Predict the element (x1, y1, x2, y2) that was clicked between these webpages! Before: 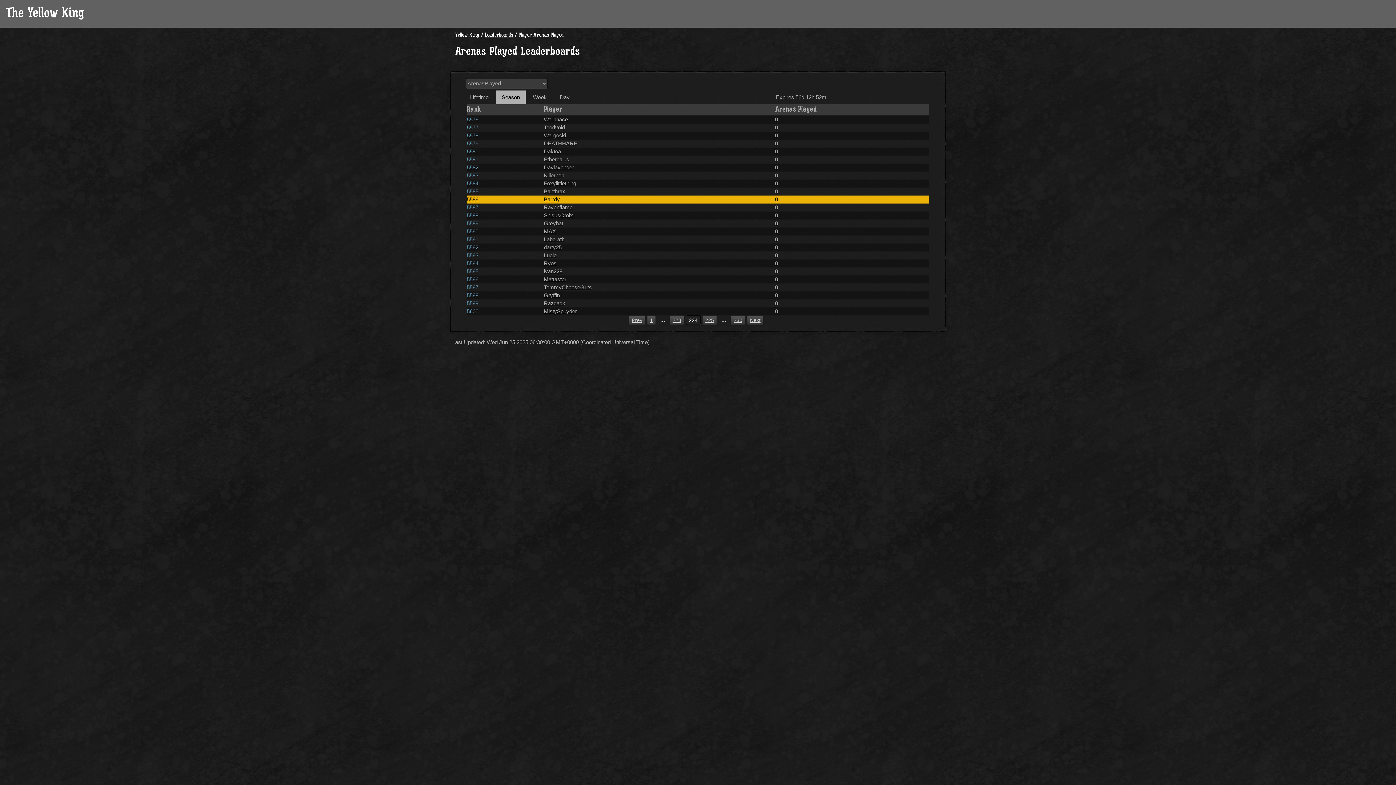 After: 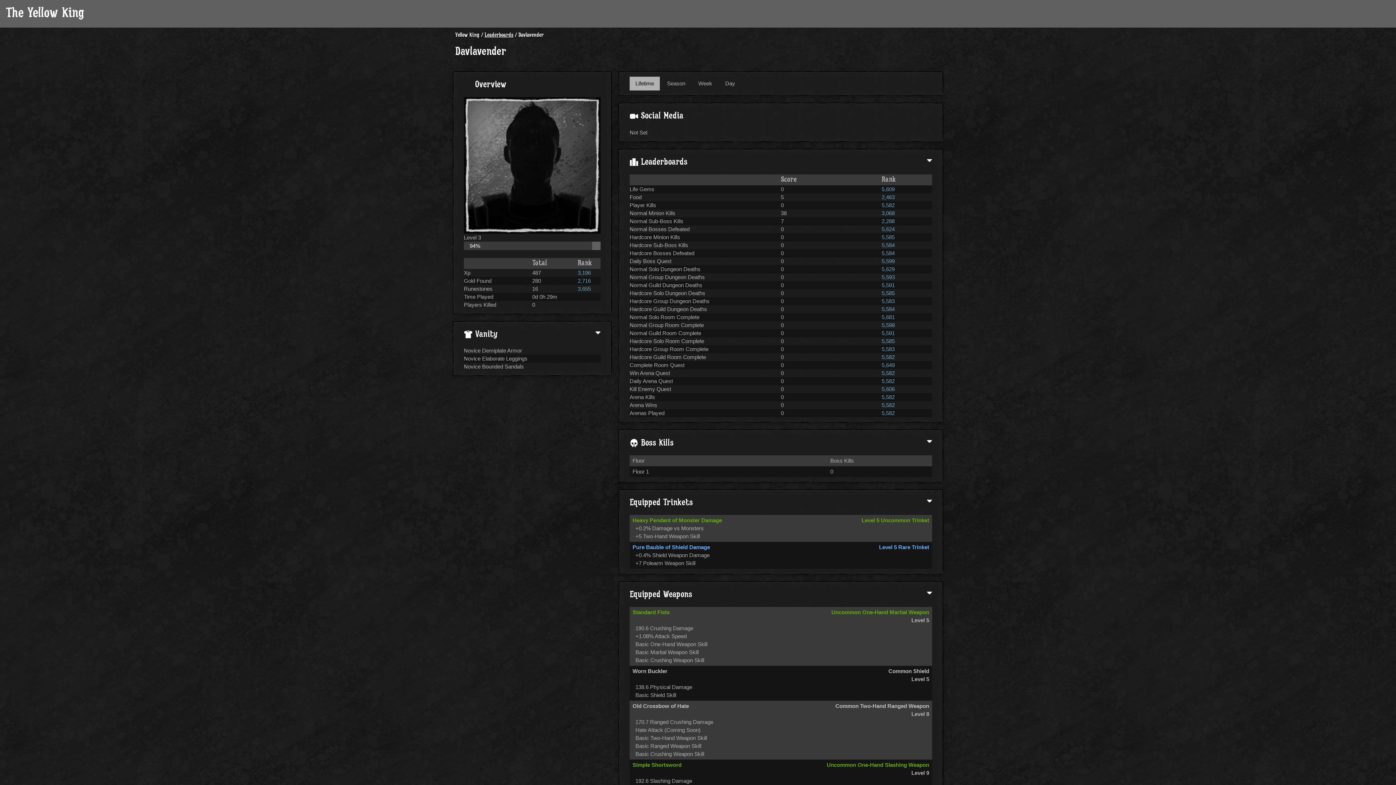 Action: bbox: (543, 164, 574, 170) label: Davlavender